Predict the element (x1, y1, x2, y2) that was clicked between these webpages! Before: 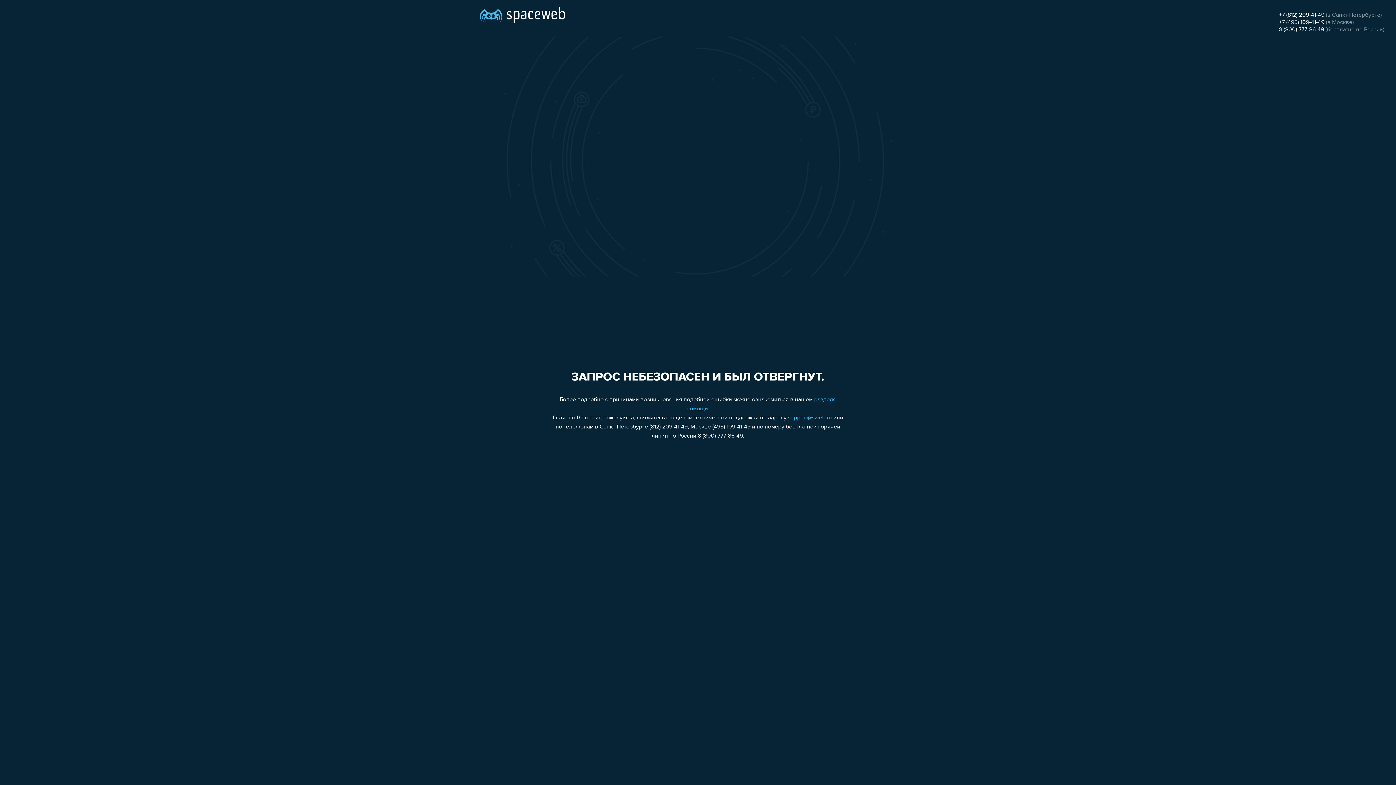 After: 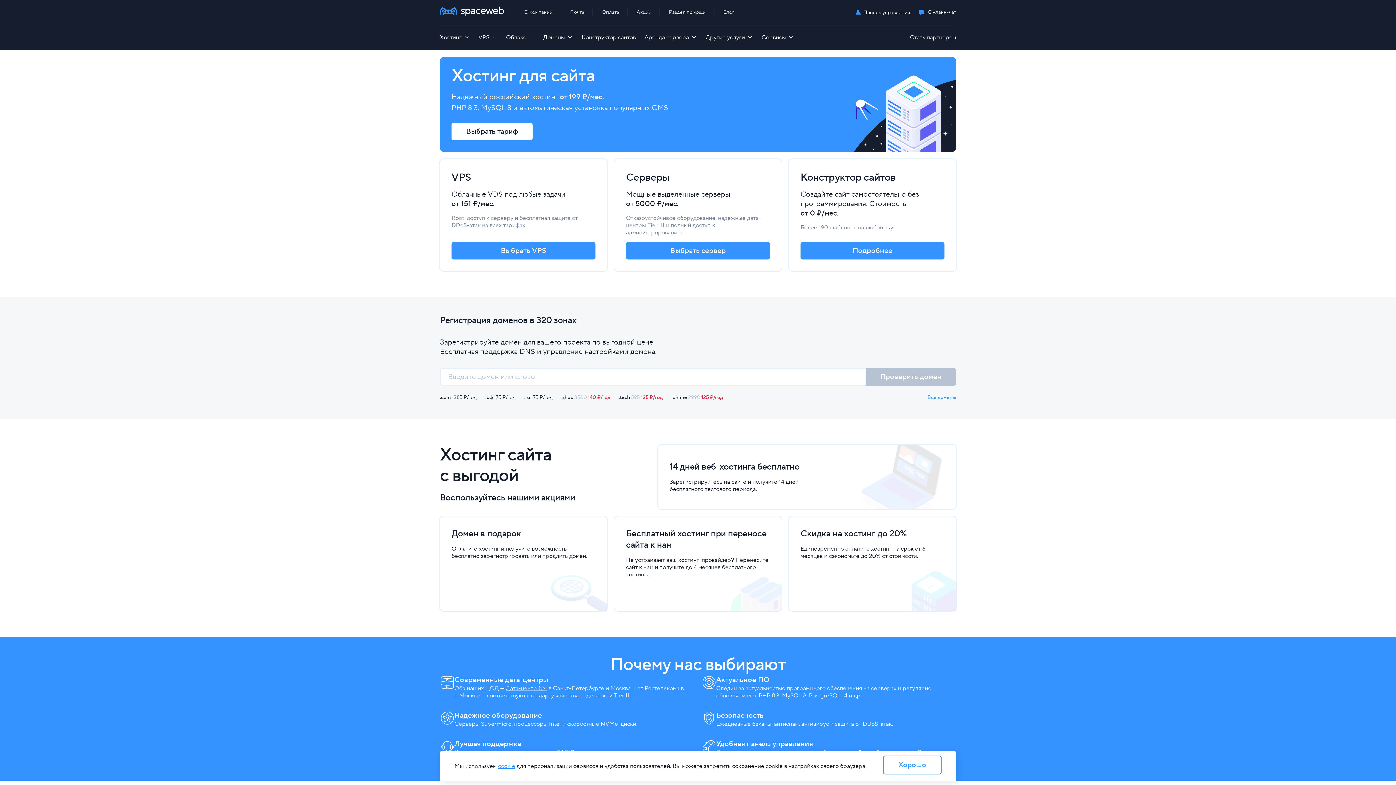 Action: bbox: (480, 0, 565, 25)